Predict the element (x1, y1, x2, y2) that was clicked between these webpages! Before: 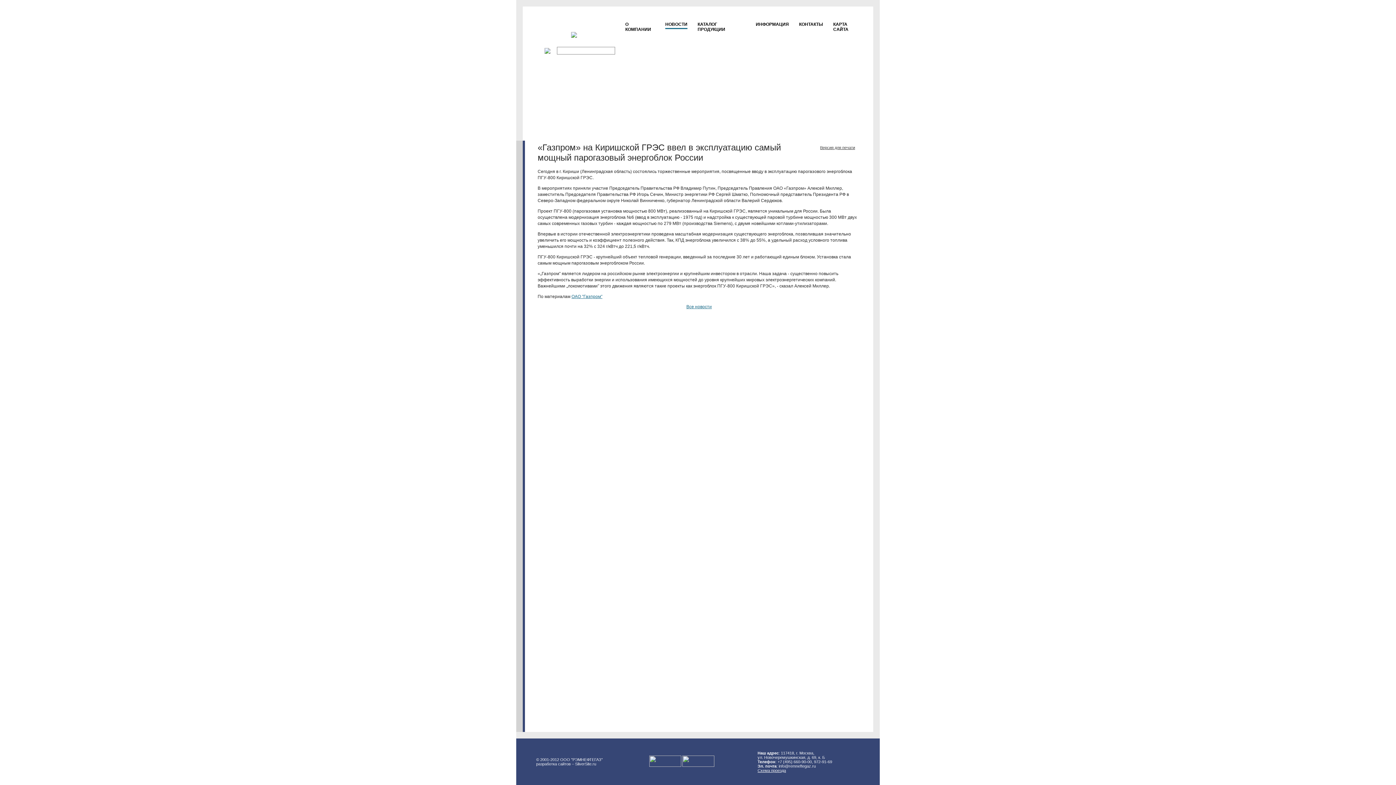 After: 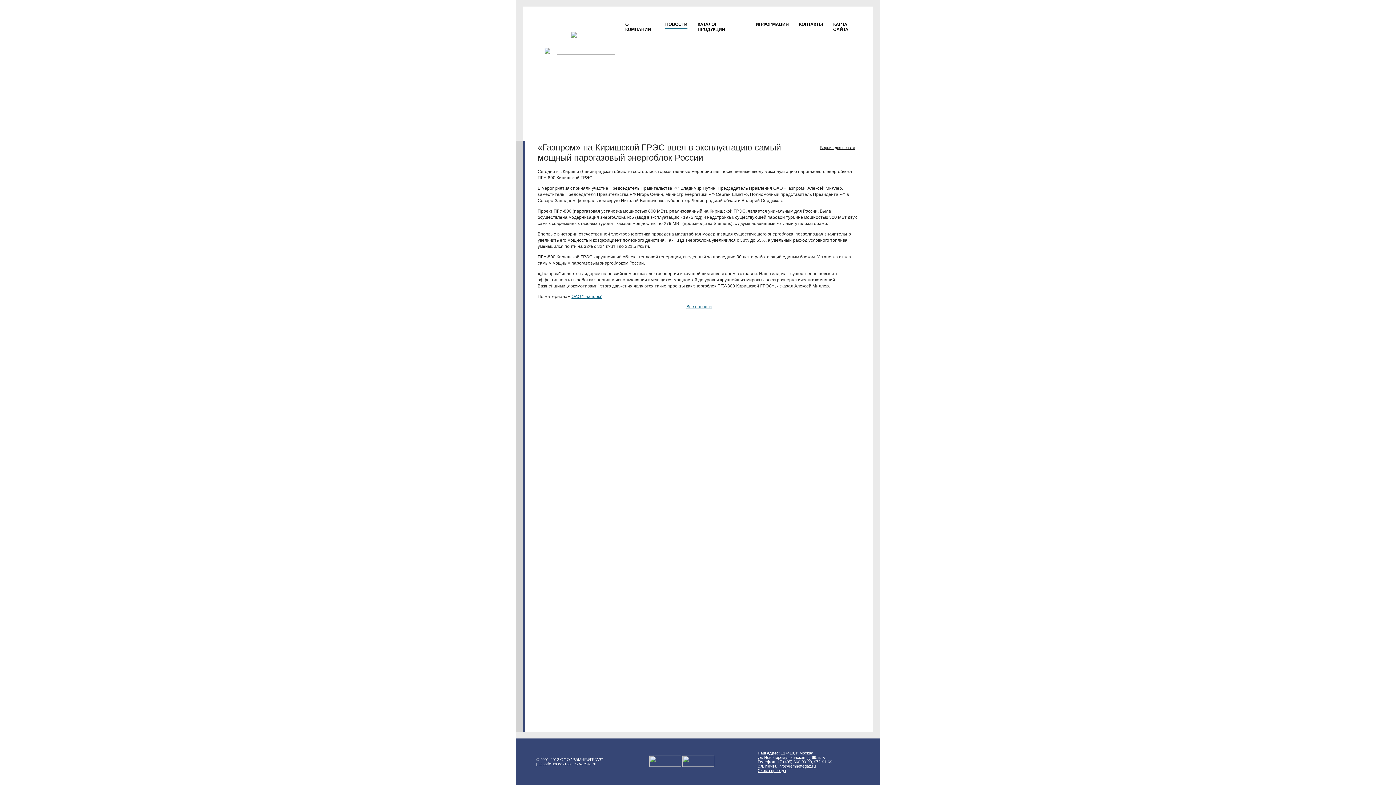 Action: label: info@remneftegaz.ru bbox: (778, 764, 816, 768)